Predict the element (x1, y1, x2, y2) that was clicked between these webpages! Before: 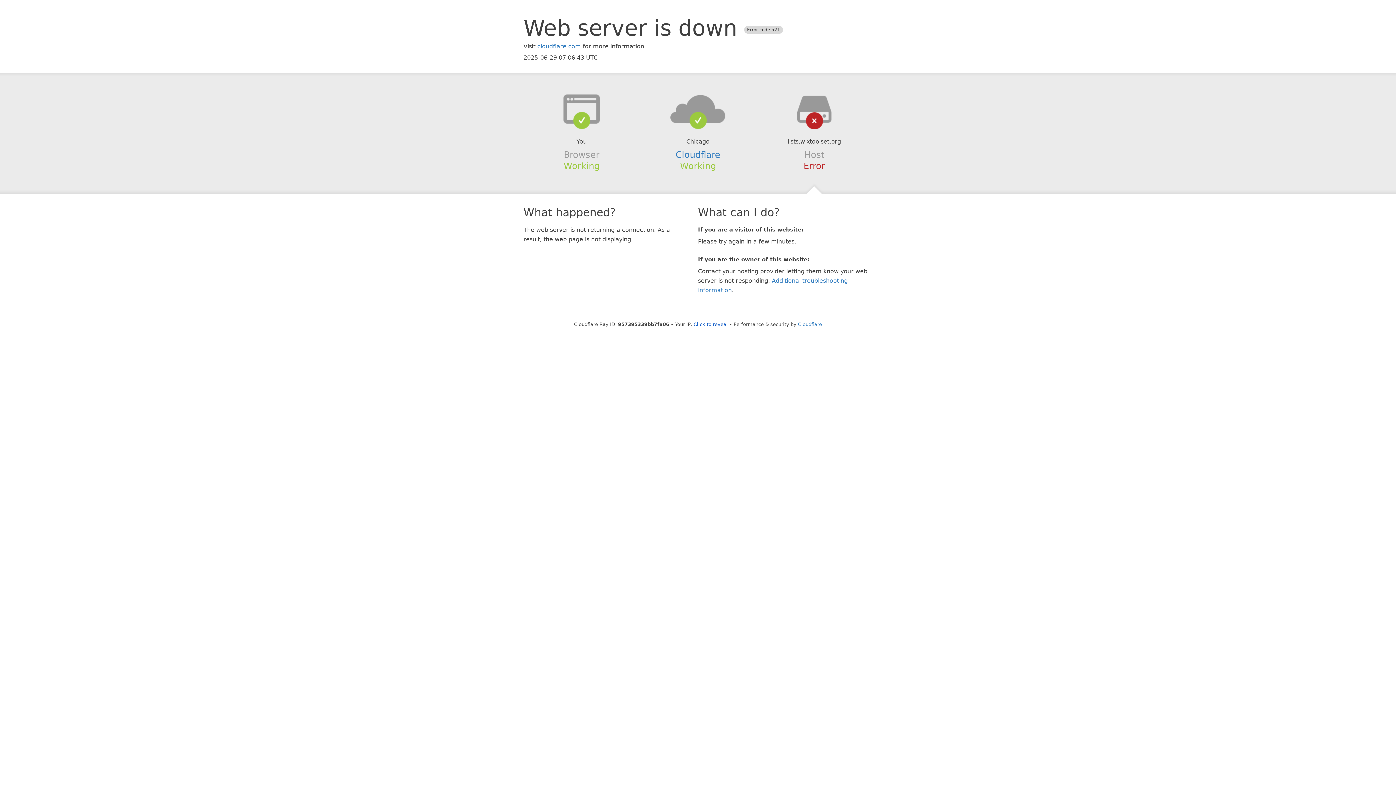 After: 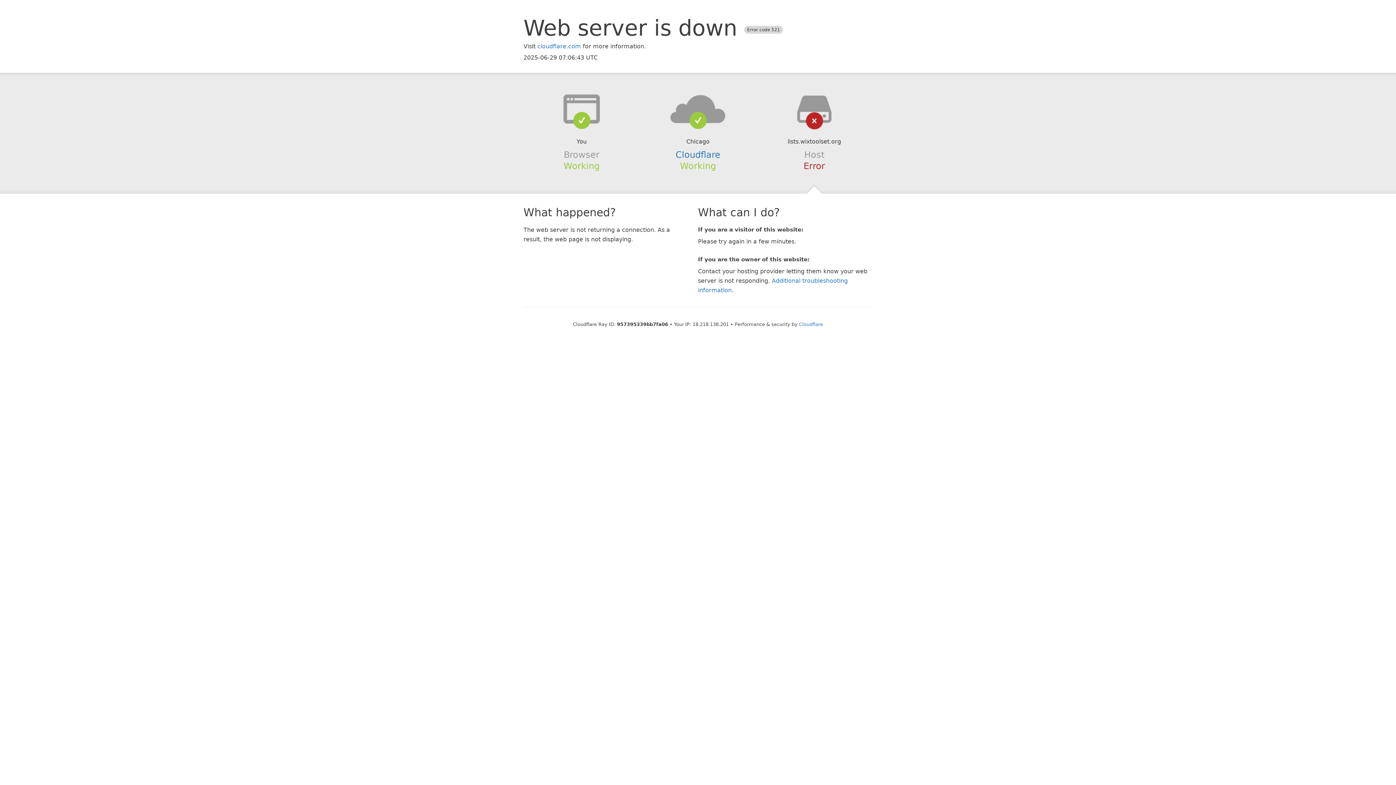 Action: bbox: (693, 321, 728, 327) label: Click to reveal